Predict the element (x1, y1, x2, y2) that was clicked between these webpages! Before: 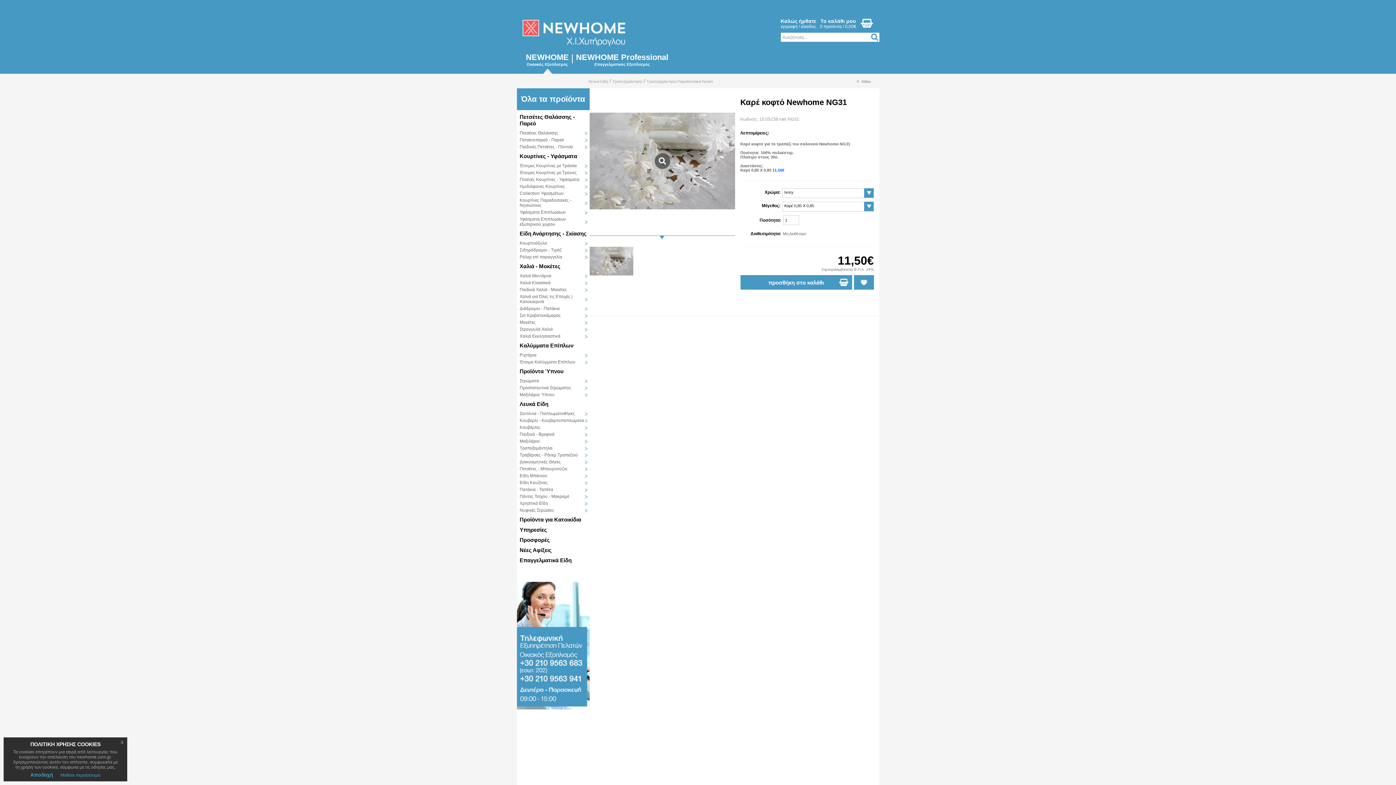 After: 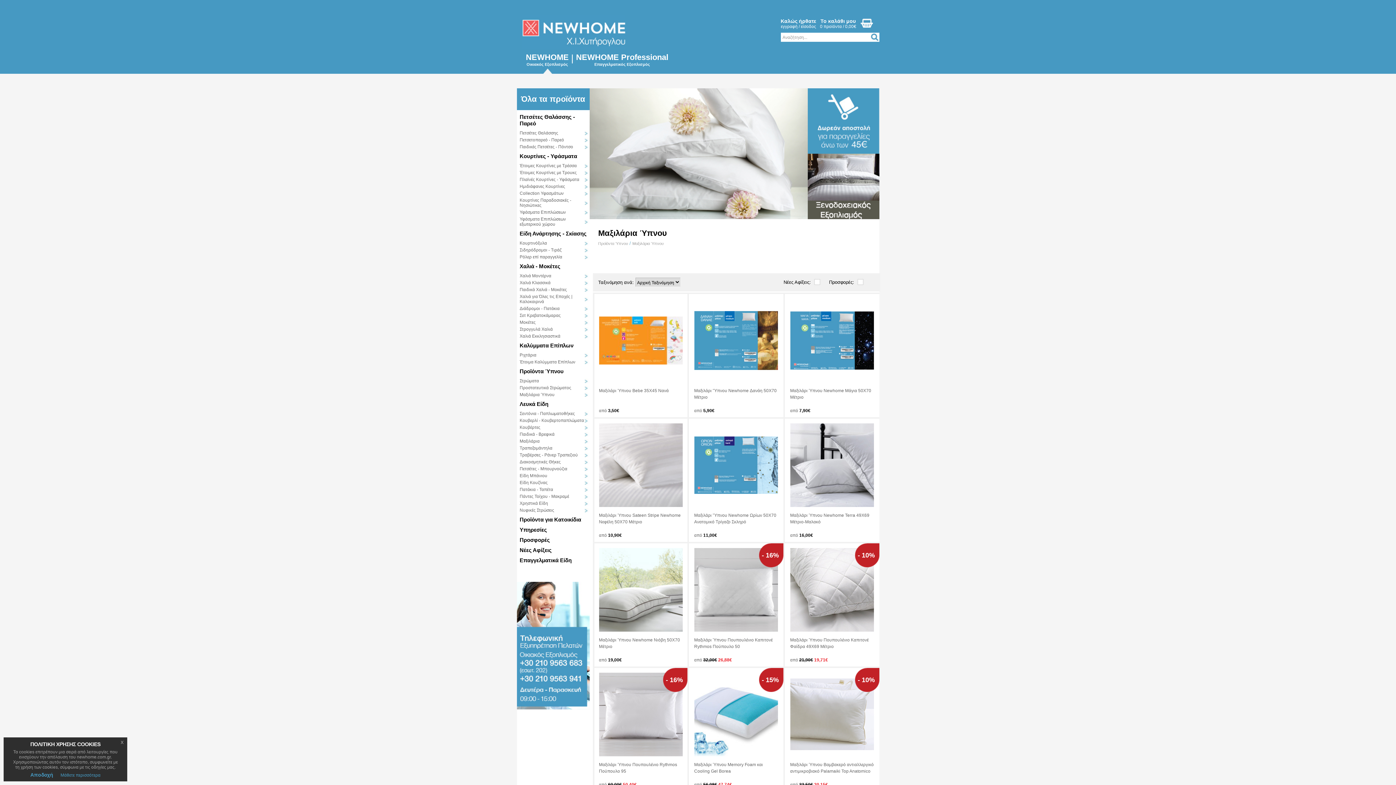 Action: bbox: (519, 392, 584, 397) label: Μαξιλάρια Ύπνου